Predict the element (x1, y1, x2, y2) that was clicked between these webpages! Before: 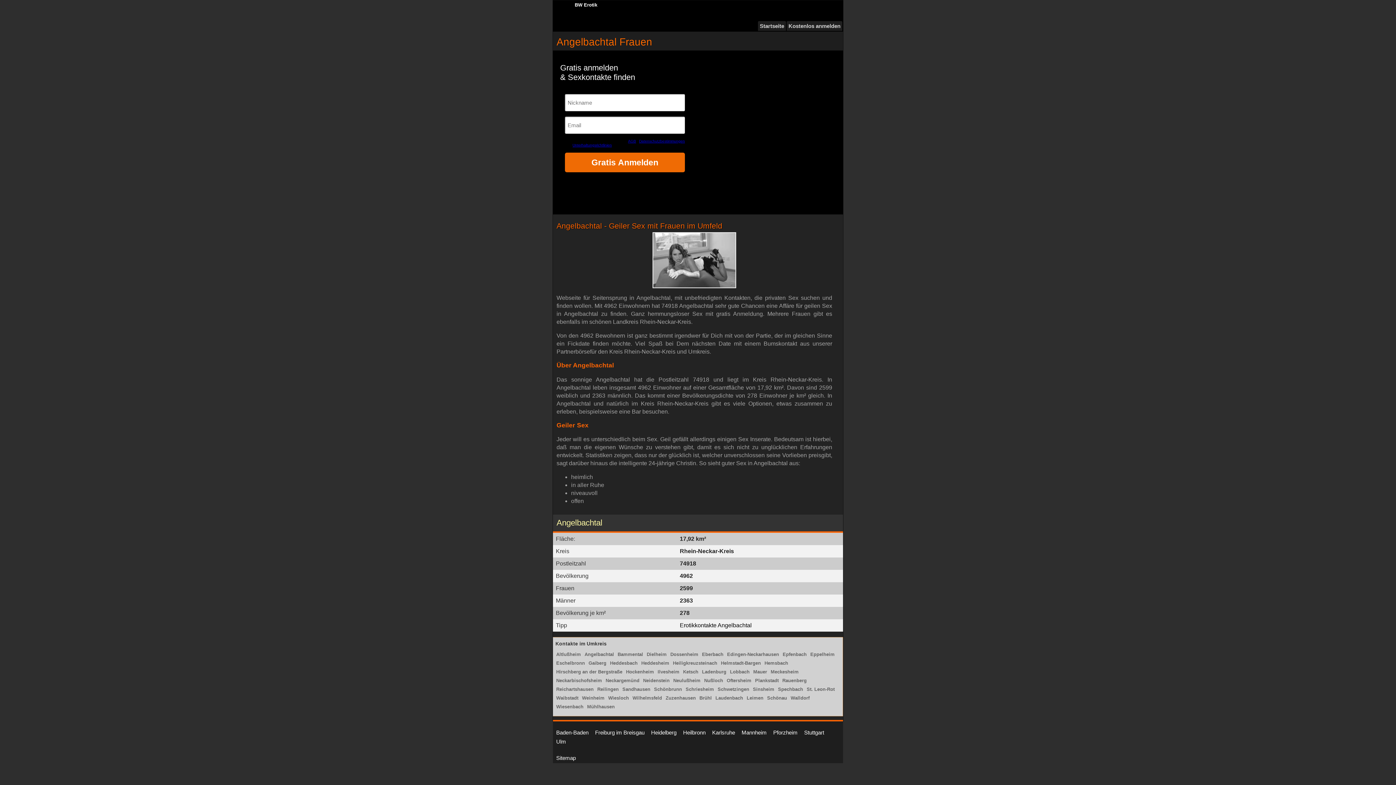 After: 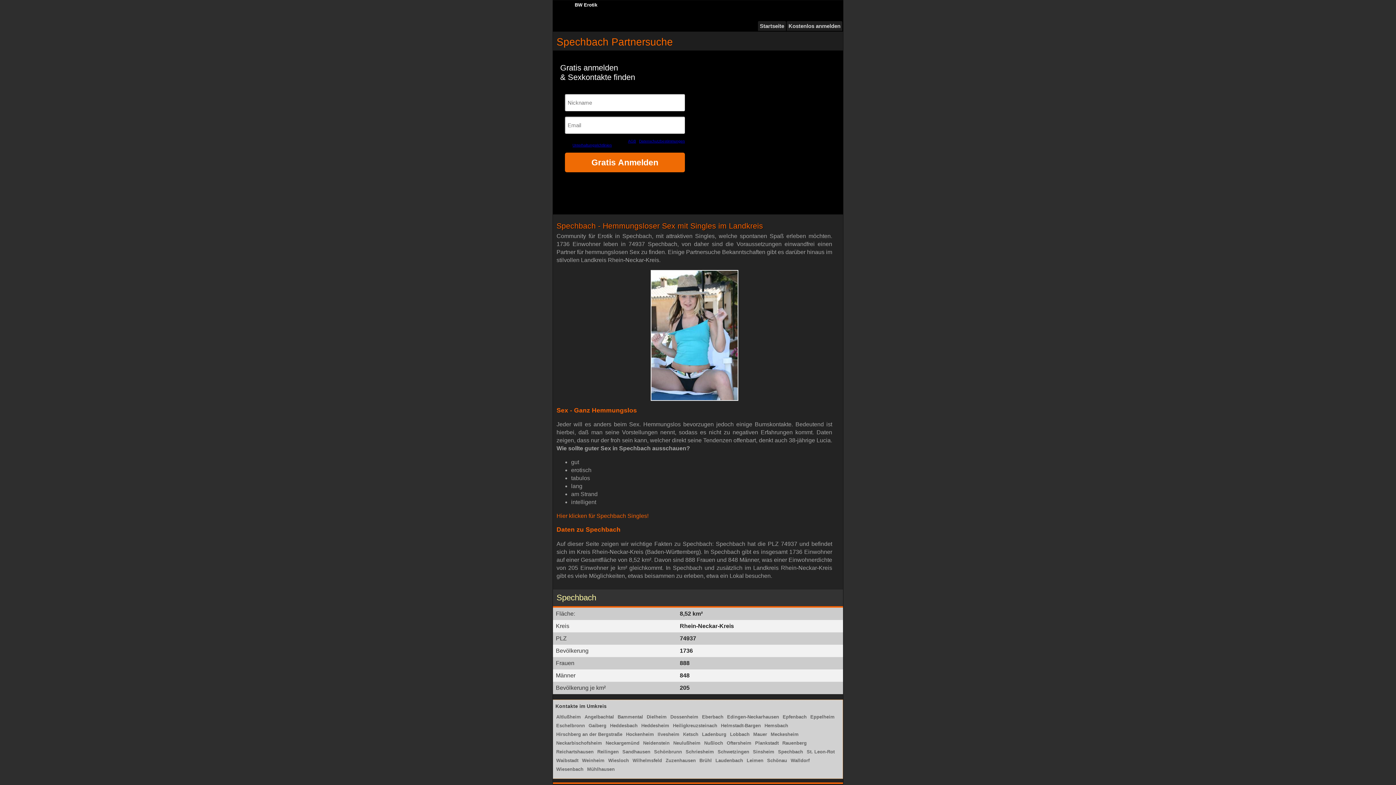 Action: bbox: (778, 686, 803, 692) label: Spechbach